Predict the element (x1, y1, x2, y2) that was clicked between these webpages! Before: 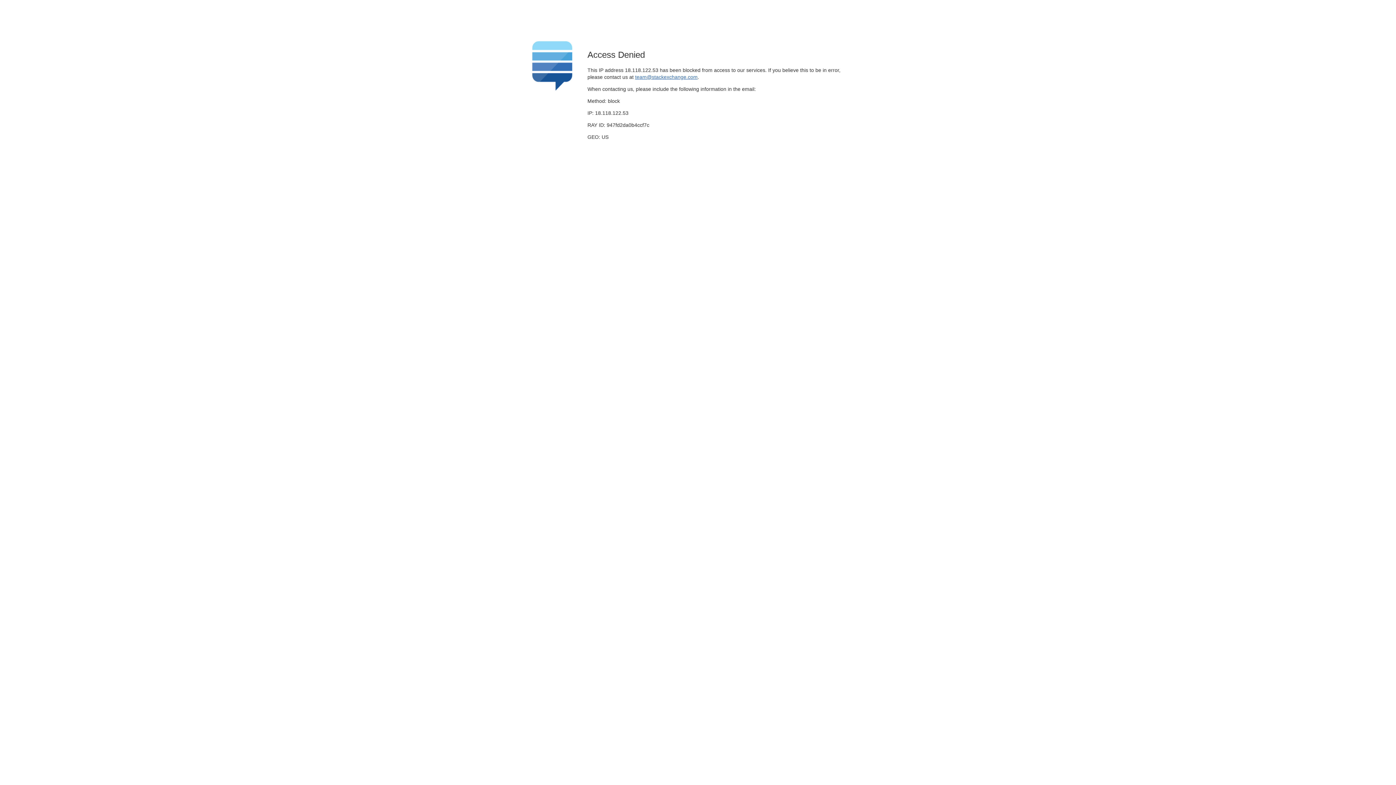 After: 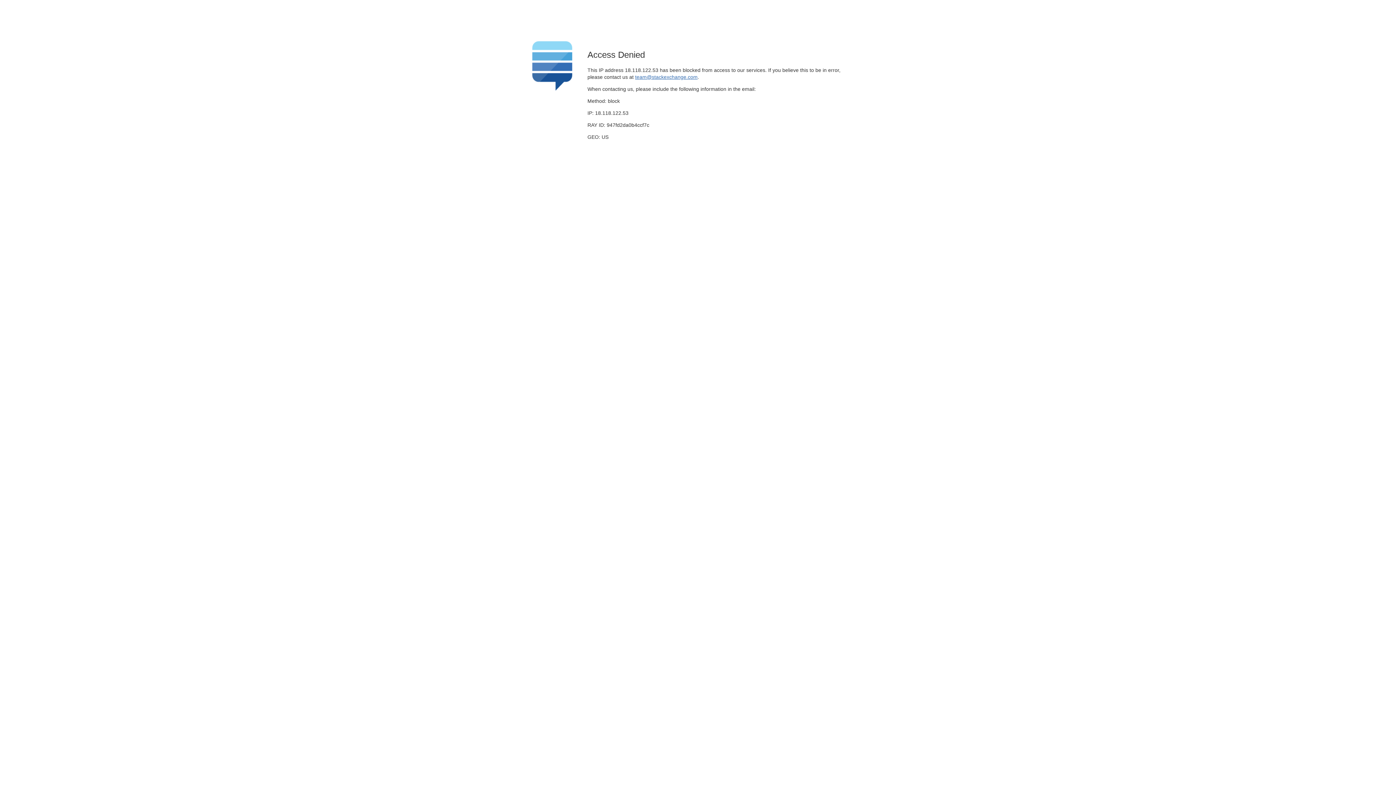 Action: label: team@stackexchange.com bbox: (635, 74, 697, 79)